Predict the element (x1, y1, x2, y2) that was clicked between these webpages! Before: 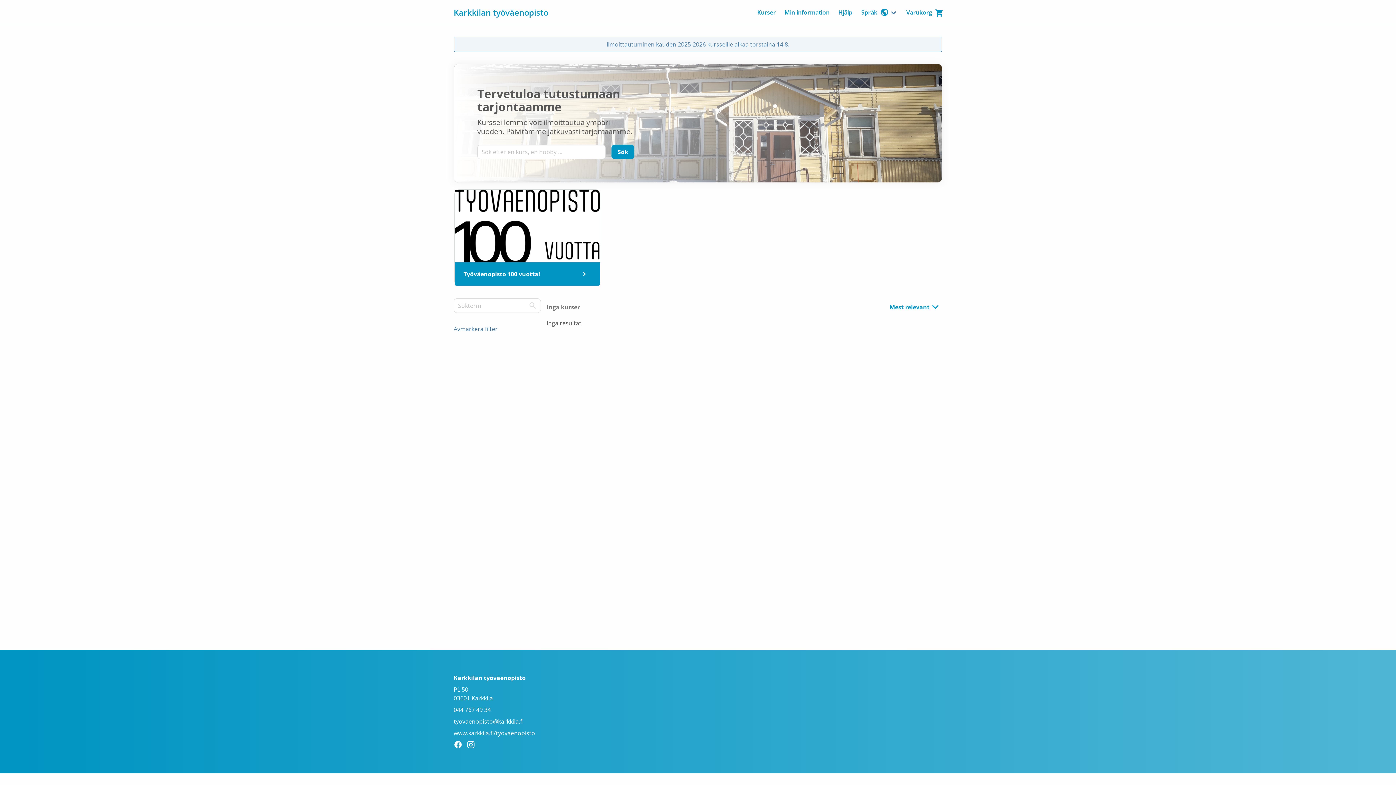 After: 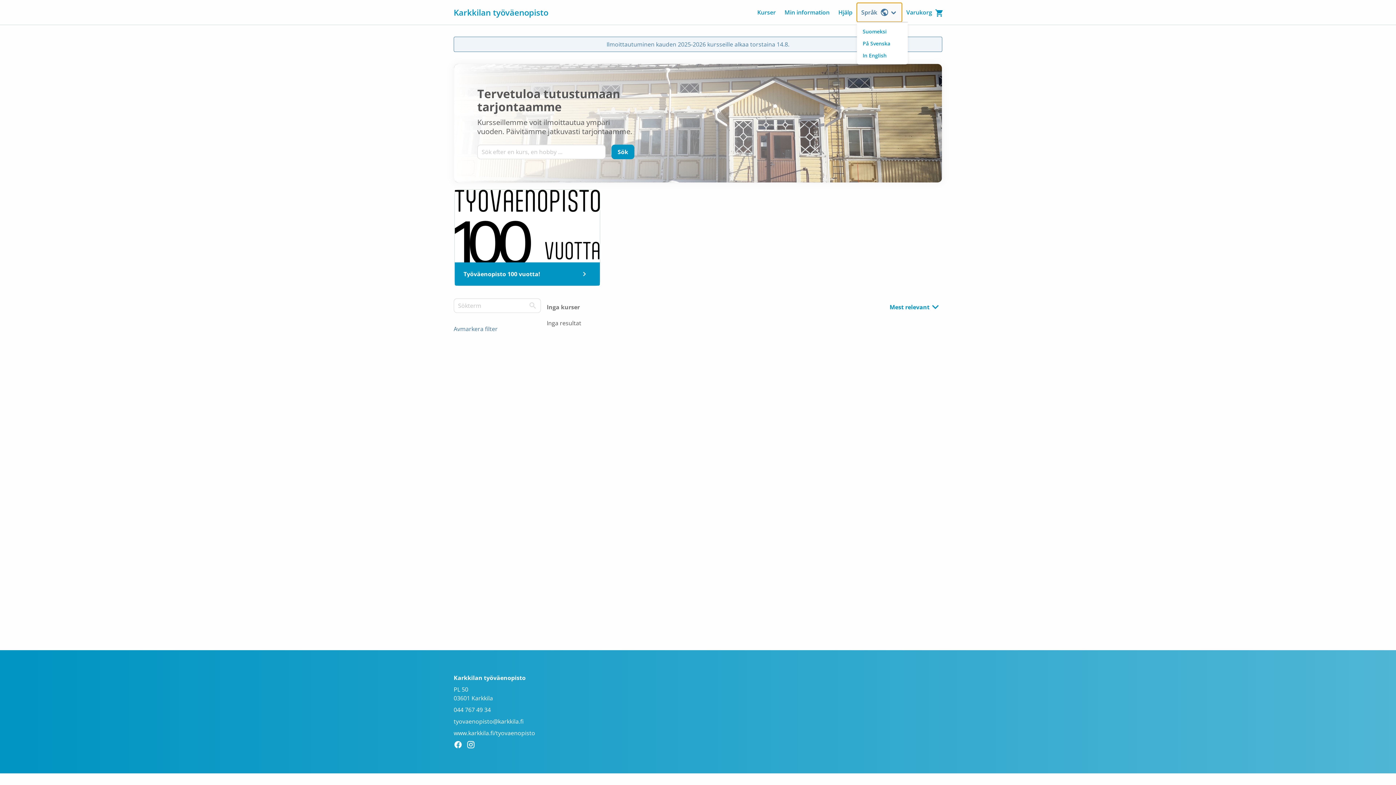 Action: bbox: (857, 2, 902, 21) label: Språk